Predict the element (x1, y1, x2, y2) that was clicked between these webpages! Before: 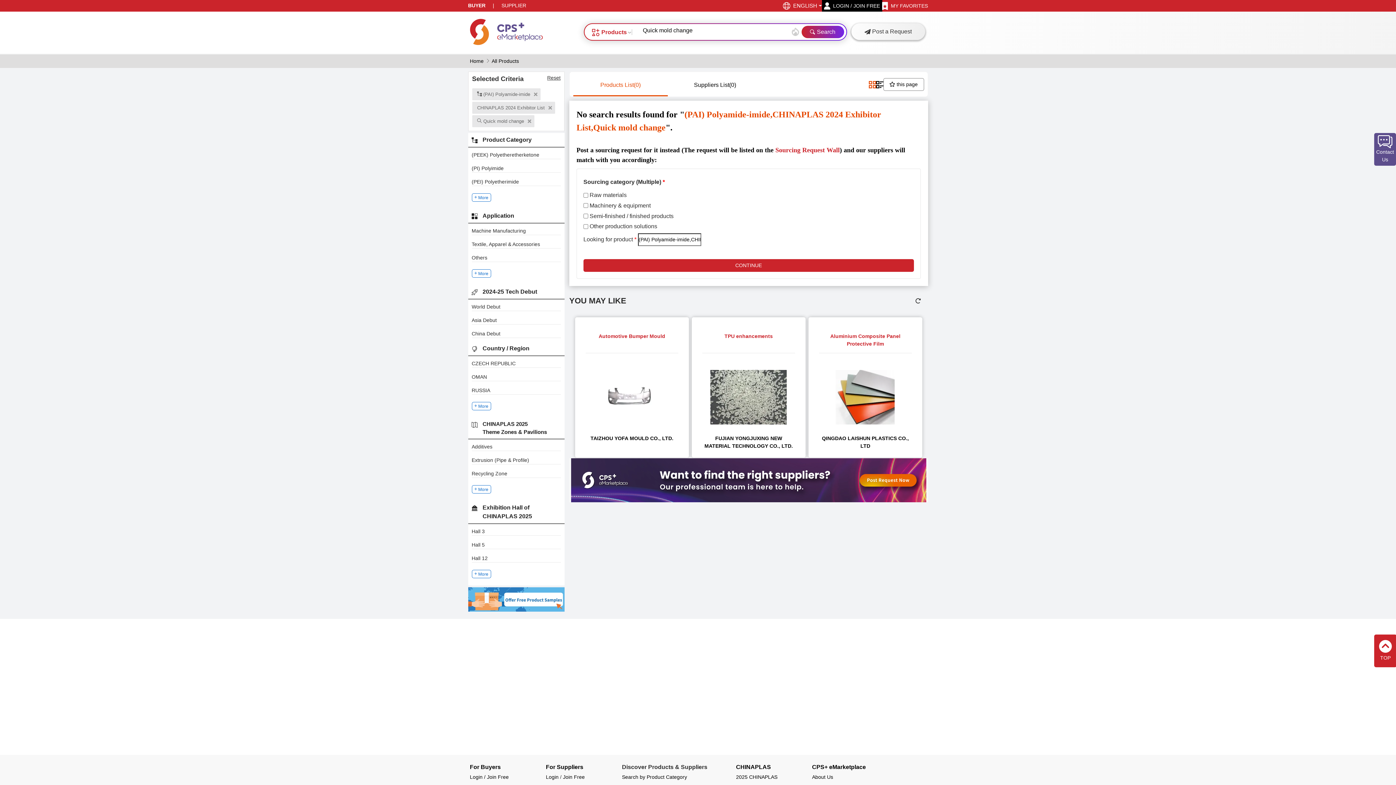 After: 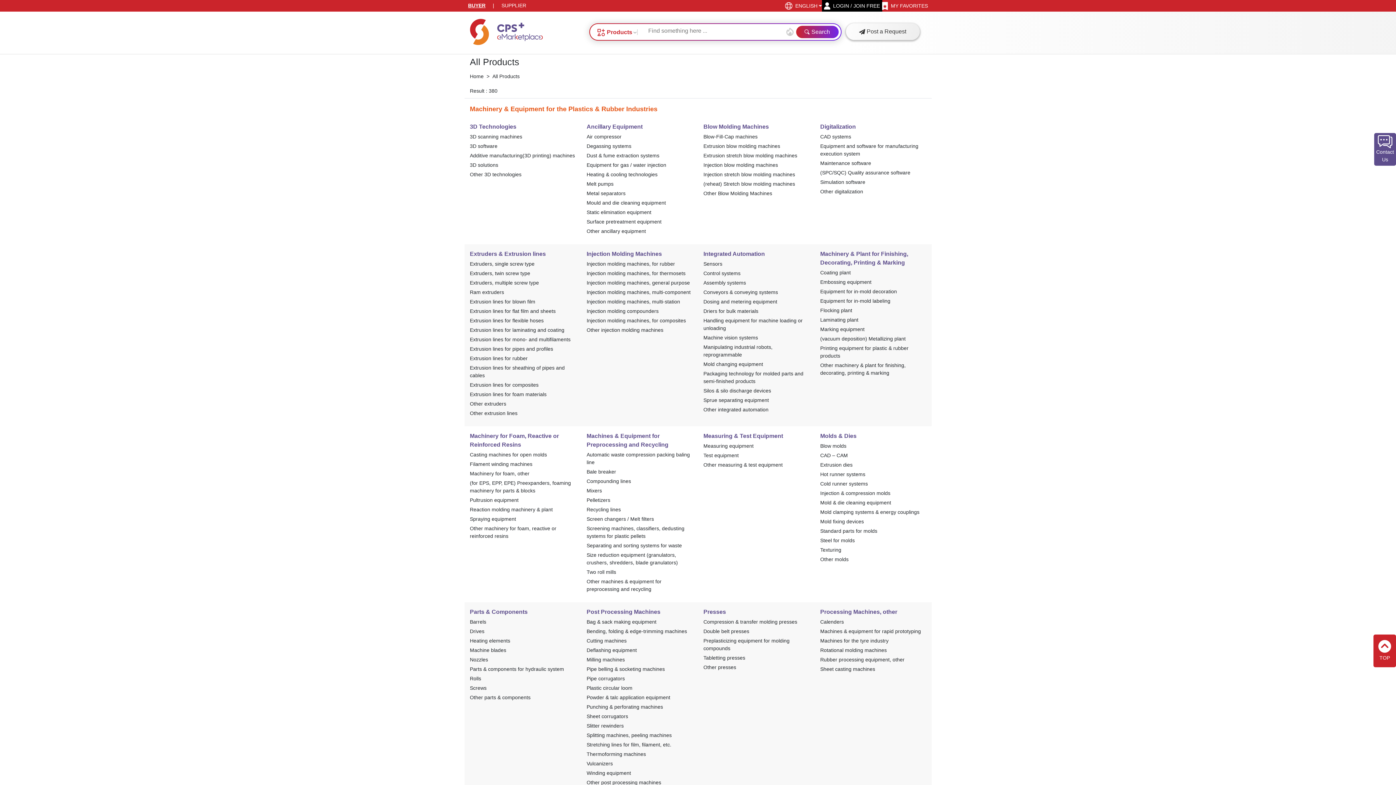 Action: label: Search by Product Category bbox: (622, 773, 736, 781)